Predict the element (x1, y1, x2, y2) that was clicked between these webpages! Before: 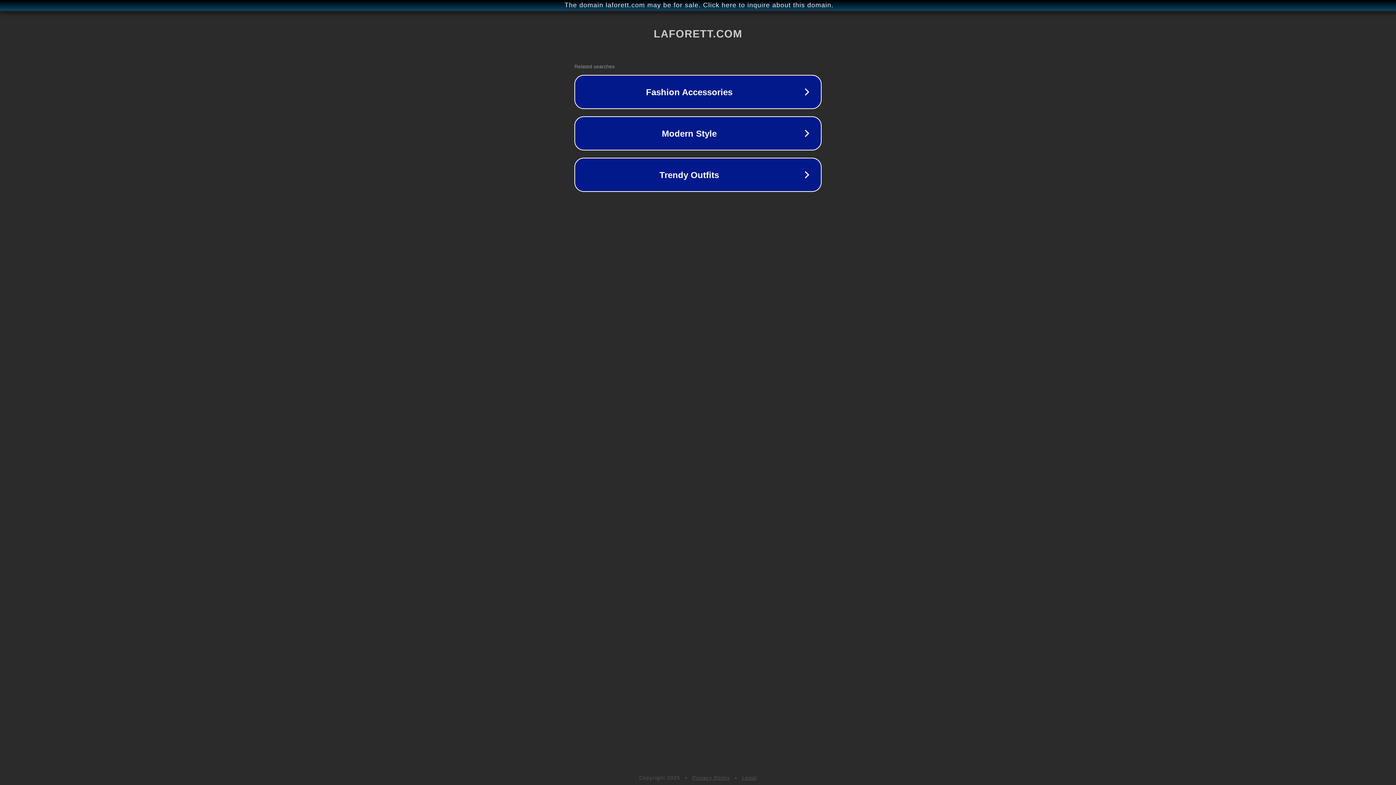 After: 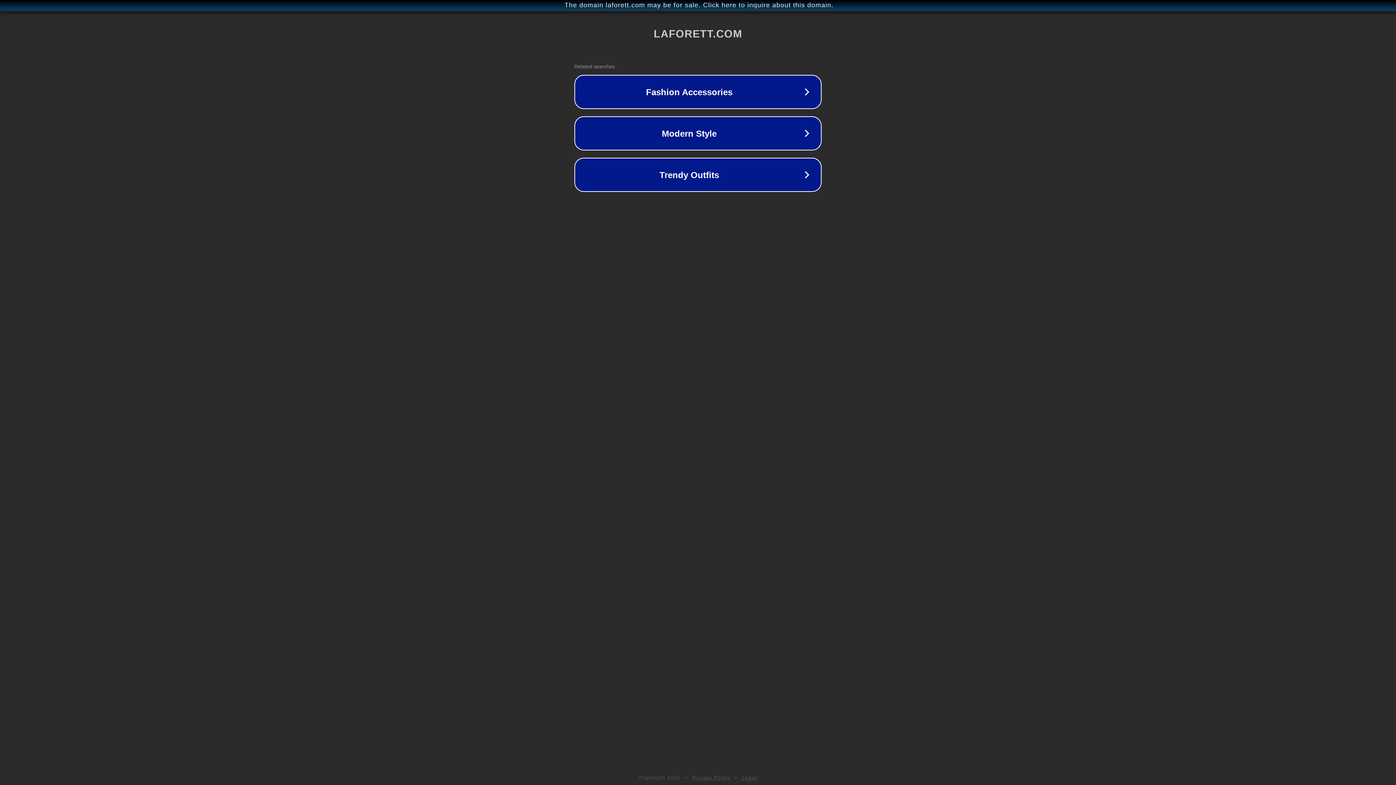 Action: bbox: (742, 775, 757, 781) label: Legal